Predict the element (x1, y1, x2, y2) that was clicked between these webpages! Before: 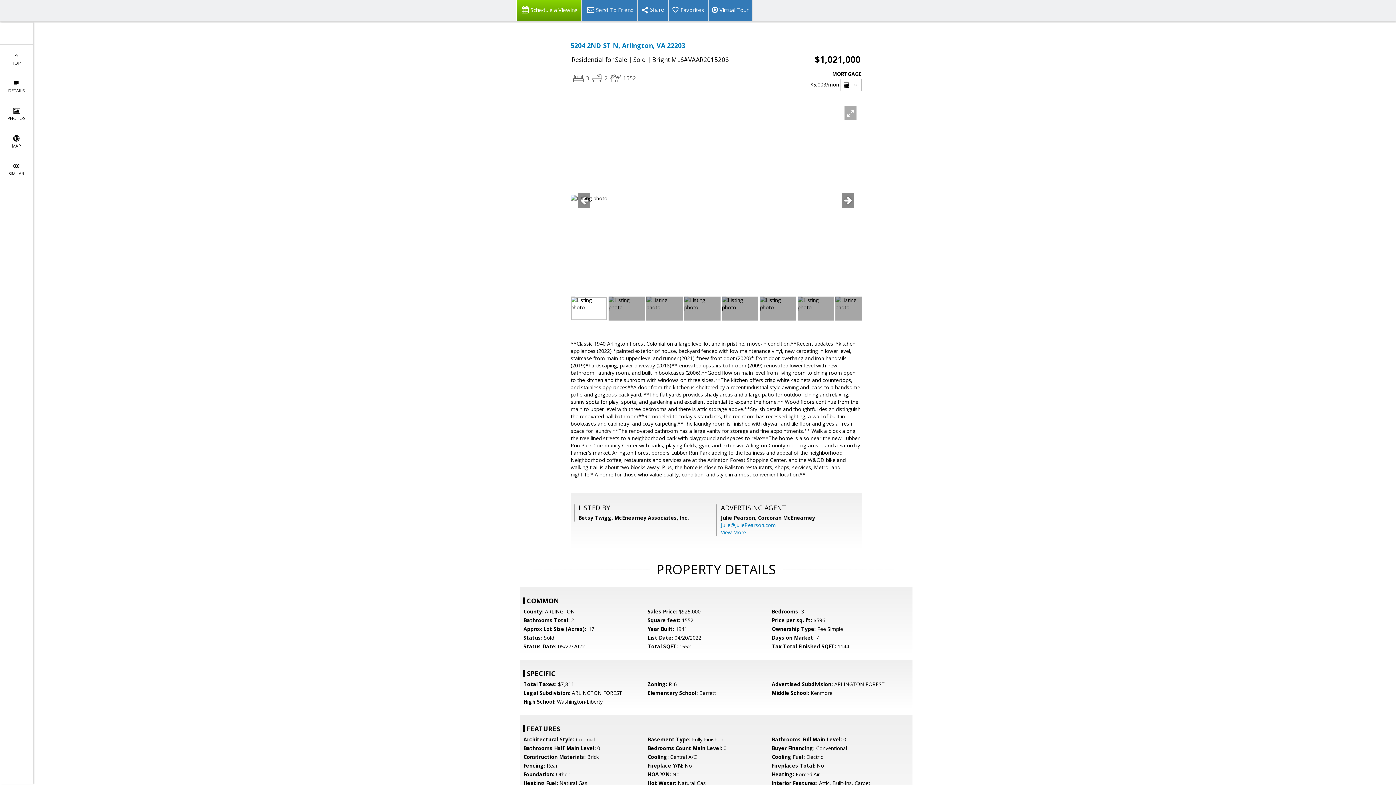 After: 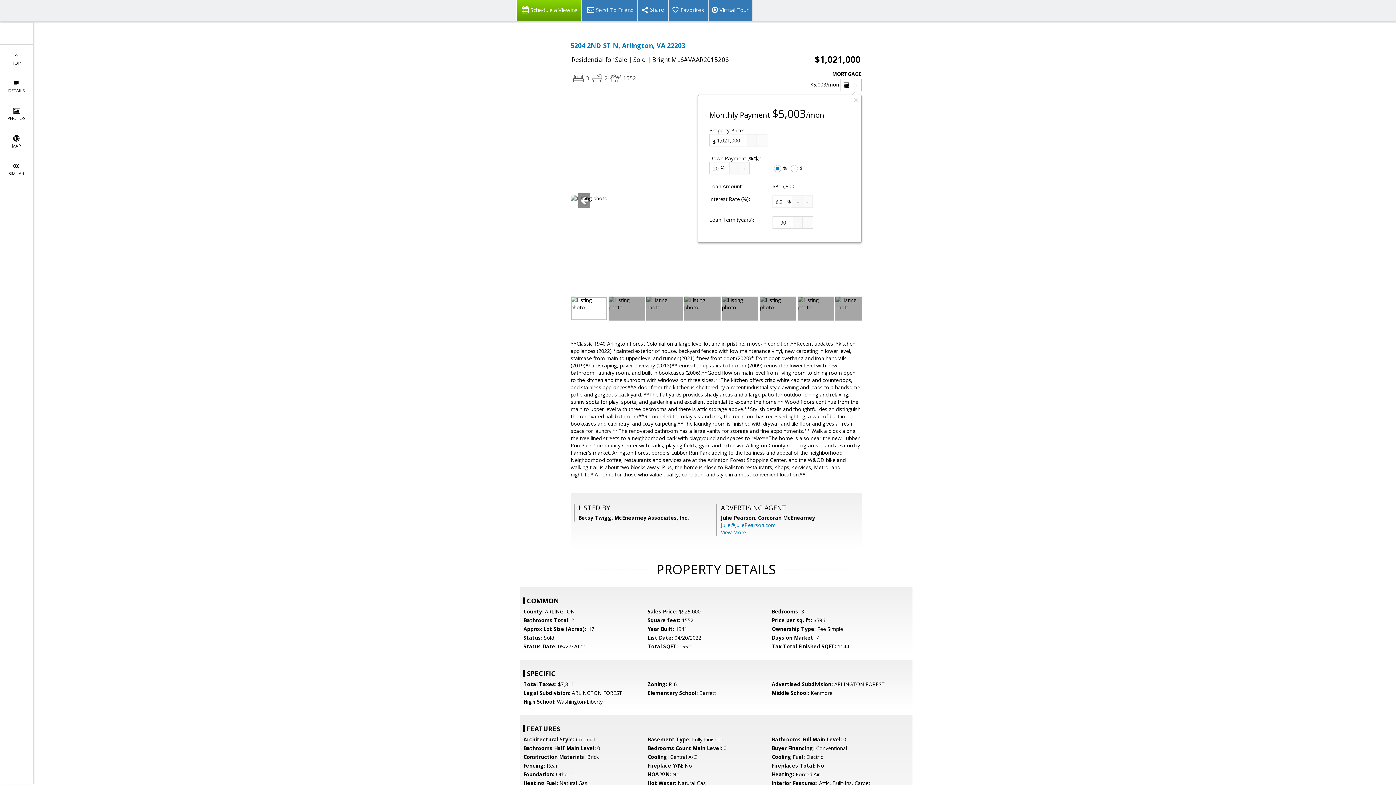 Action: label:   bbox: (840, 78, 861, 91)